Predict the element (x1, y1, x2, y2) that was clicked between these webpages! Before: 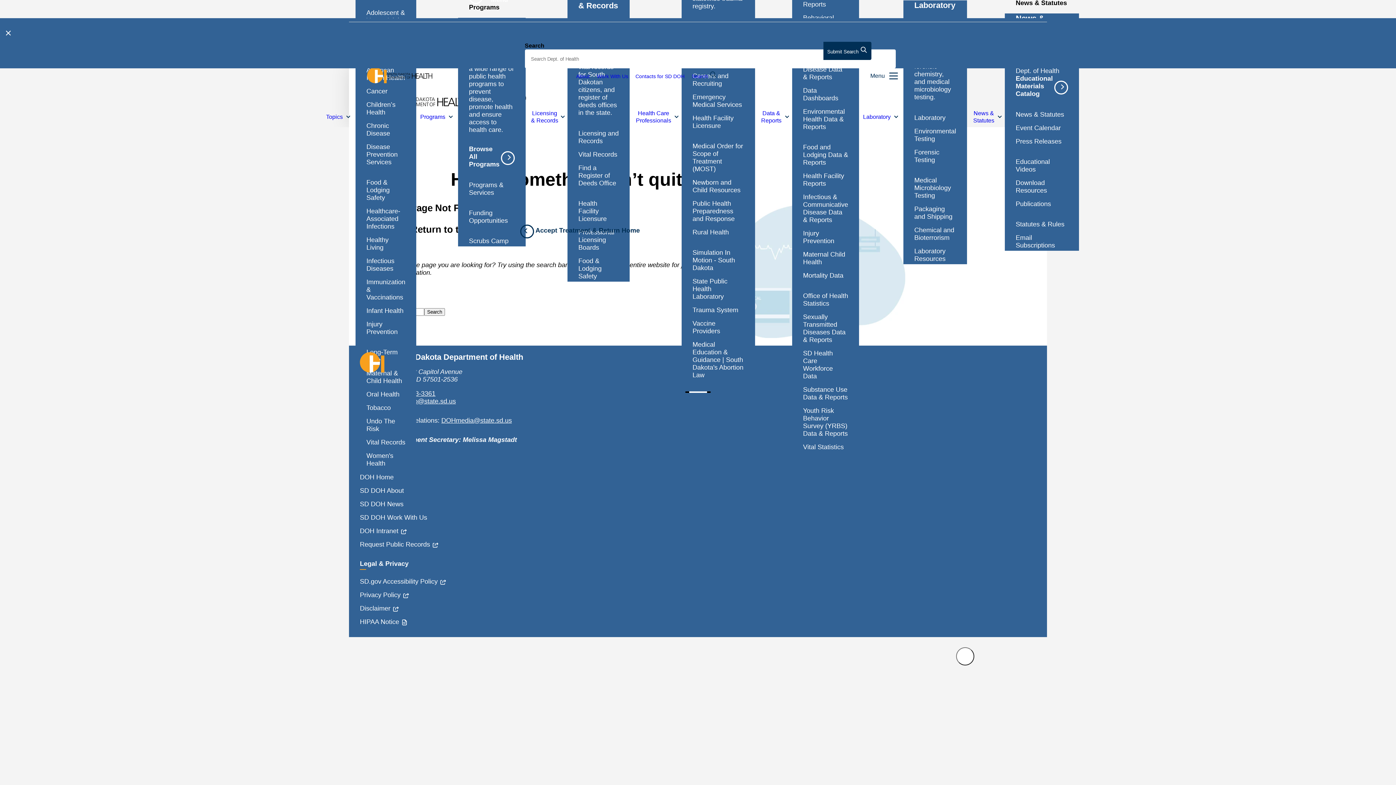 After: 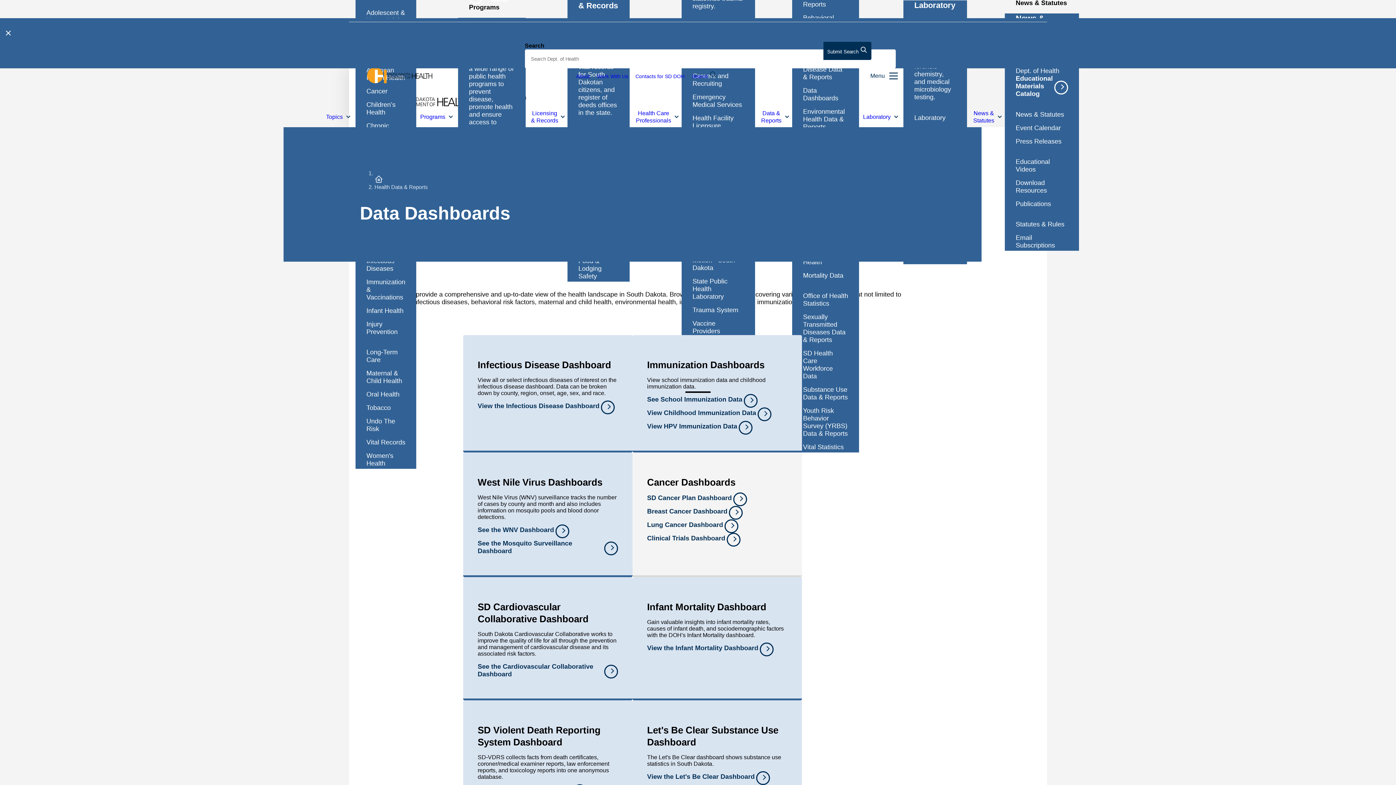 Action: bbox: (799, 85, 852, 103) label: Data Dashboards